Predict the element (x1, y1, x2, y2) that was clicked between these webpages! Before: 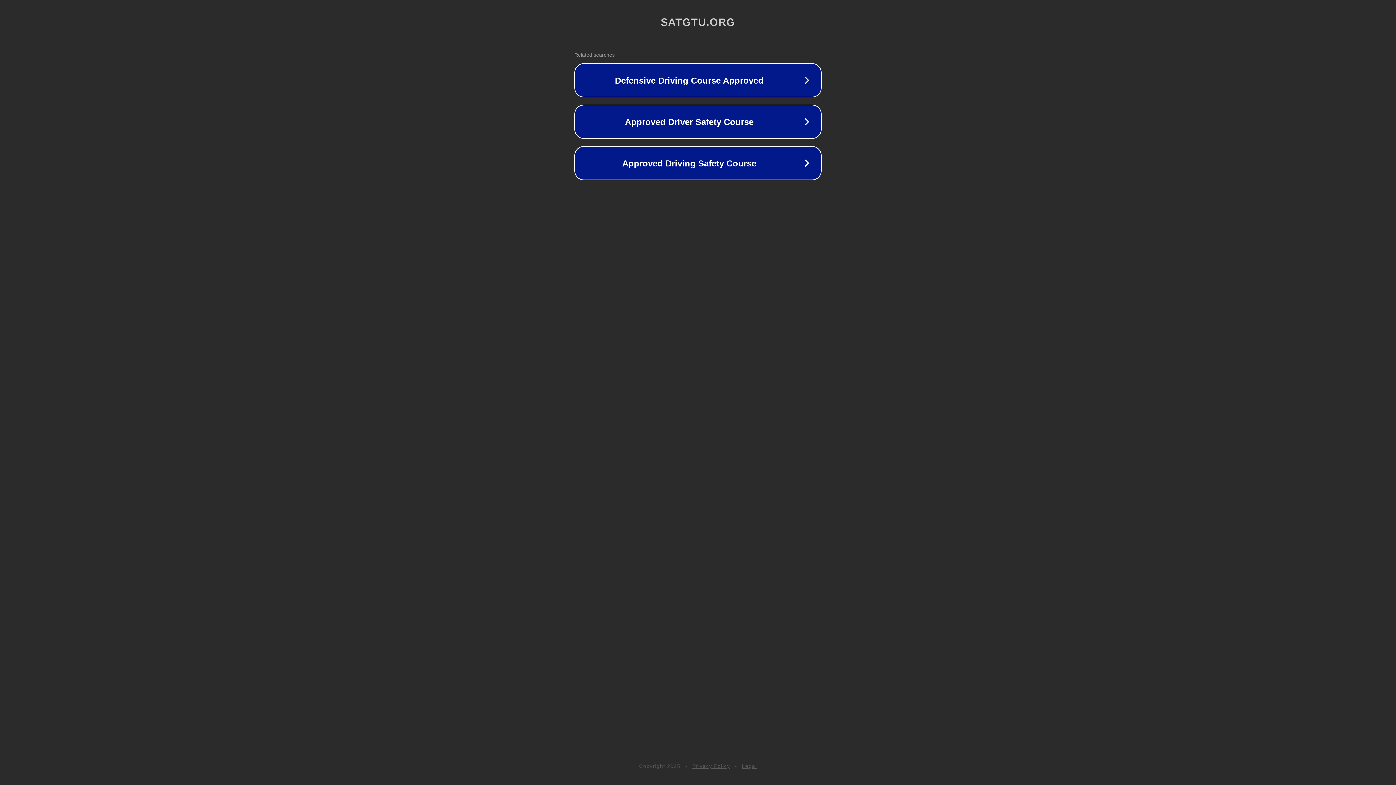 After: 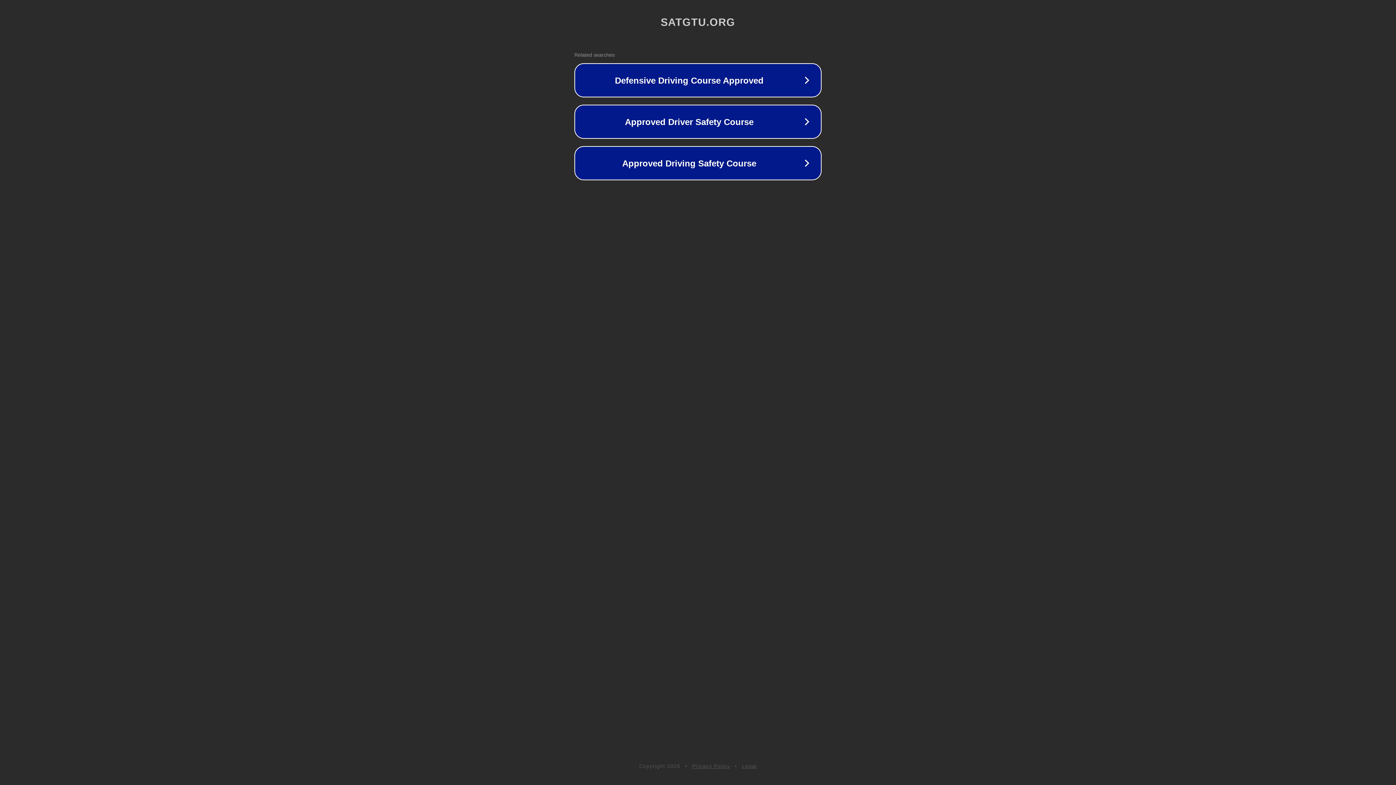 Action: bbox: (742, 763, 757, 769) label: Legal